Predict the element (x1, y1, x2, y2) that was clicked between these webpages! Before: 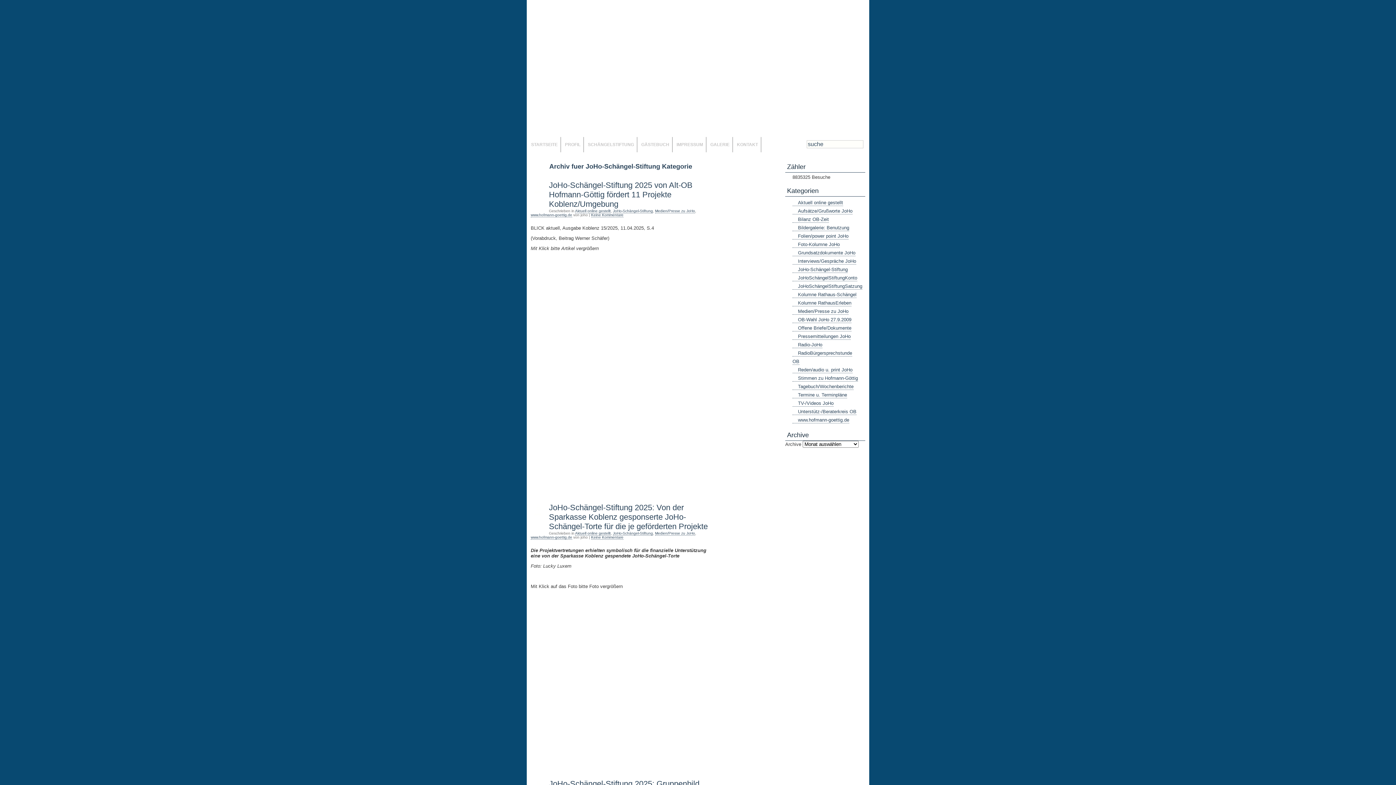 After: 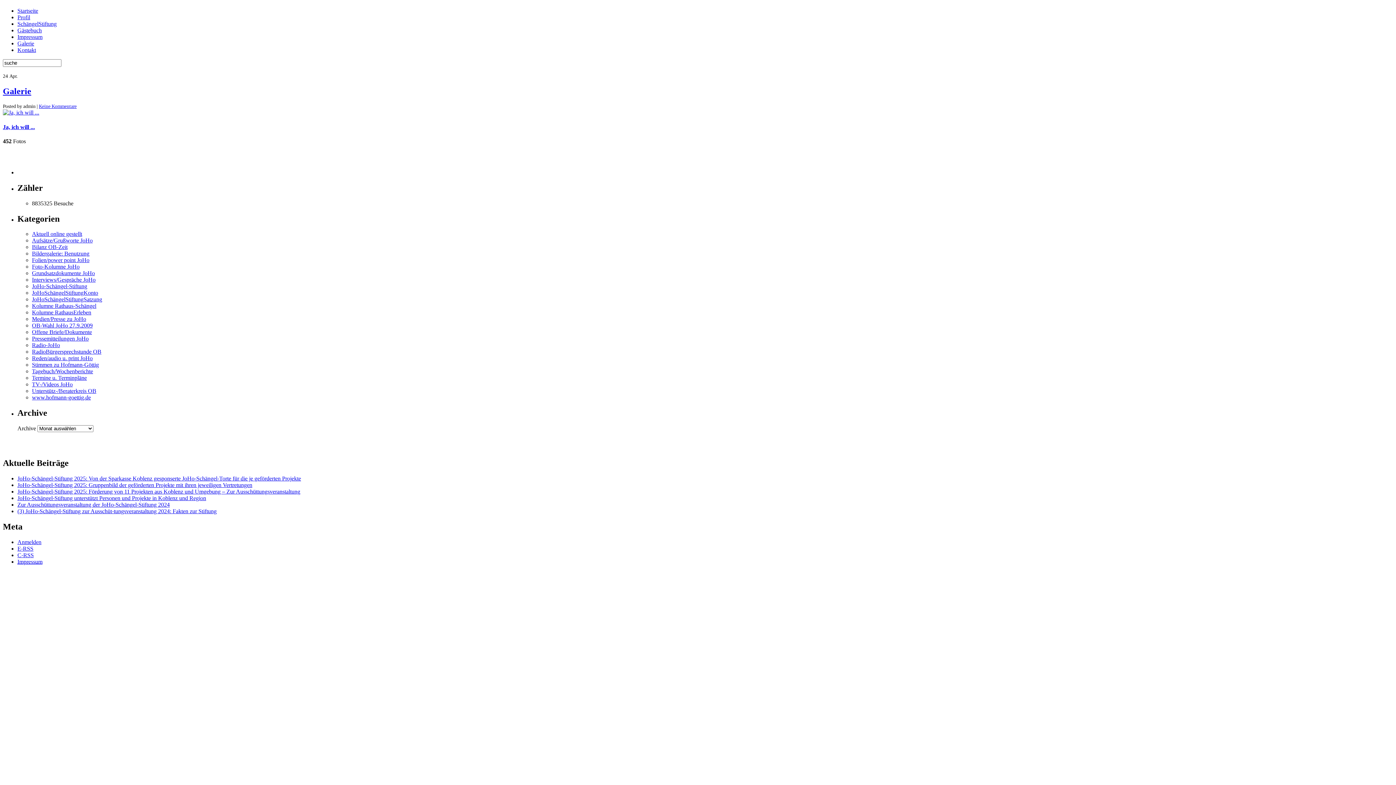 Action: label: GALERIE bbox: (706, 137, 733, 152)